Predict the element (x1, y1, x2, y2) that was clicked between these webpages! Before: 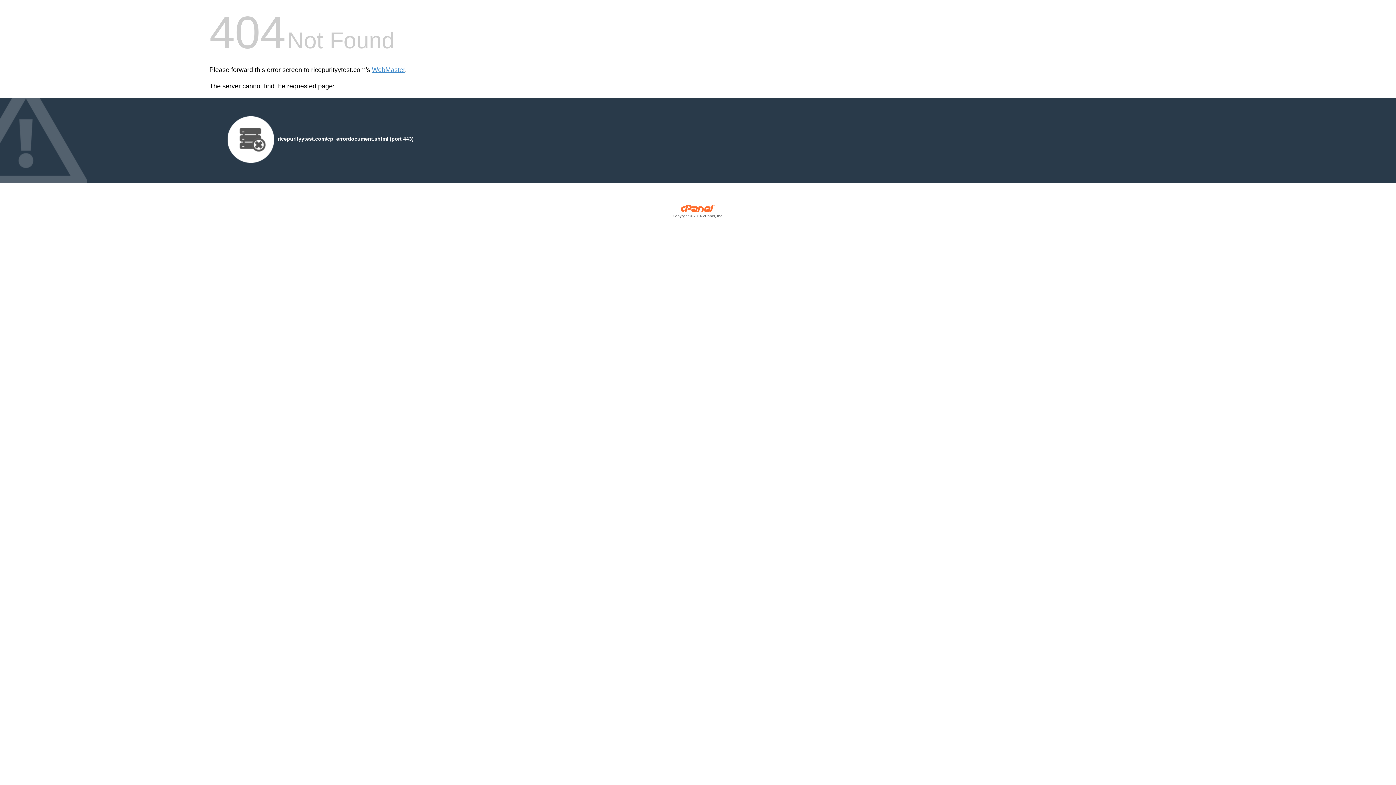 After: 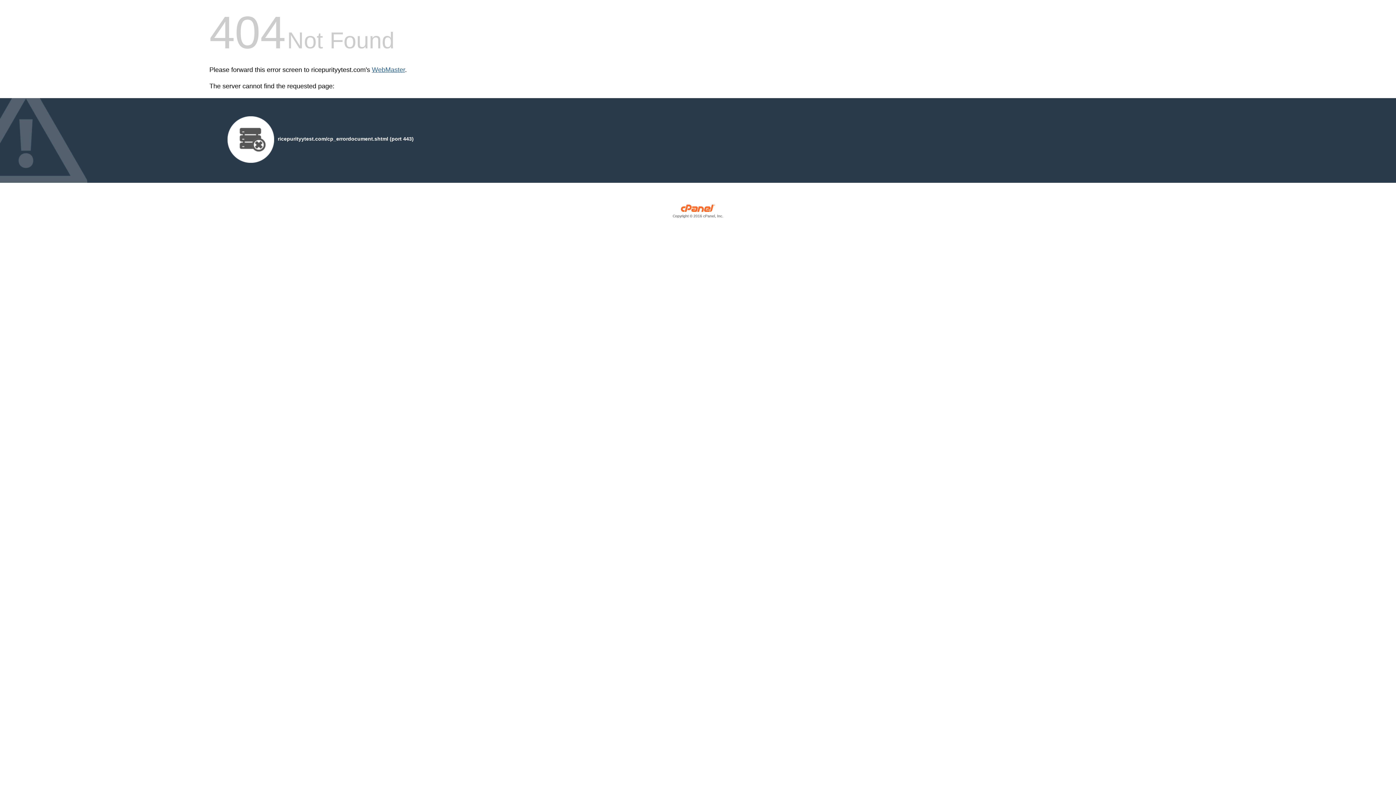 Action: label: WebMaster bbox: (372, 66, 405, 73)